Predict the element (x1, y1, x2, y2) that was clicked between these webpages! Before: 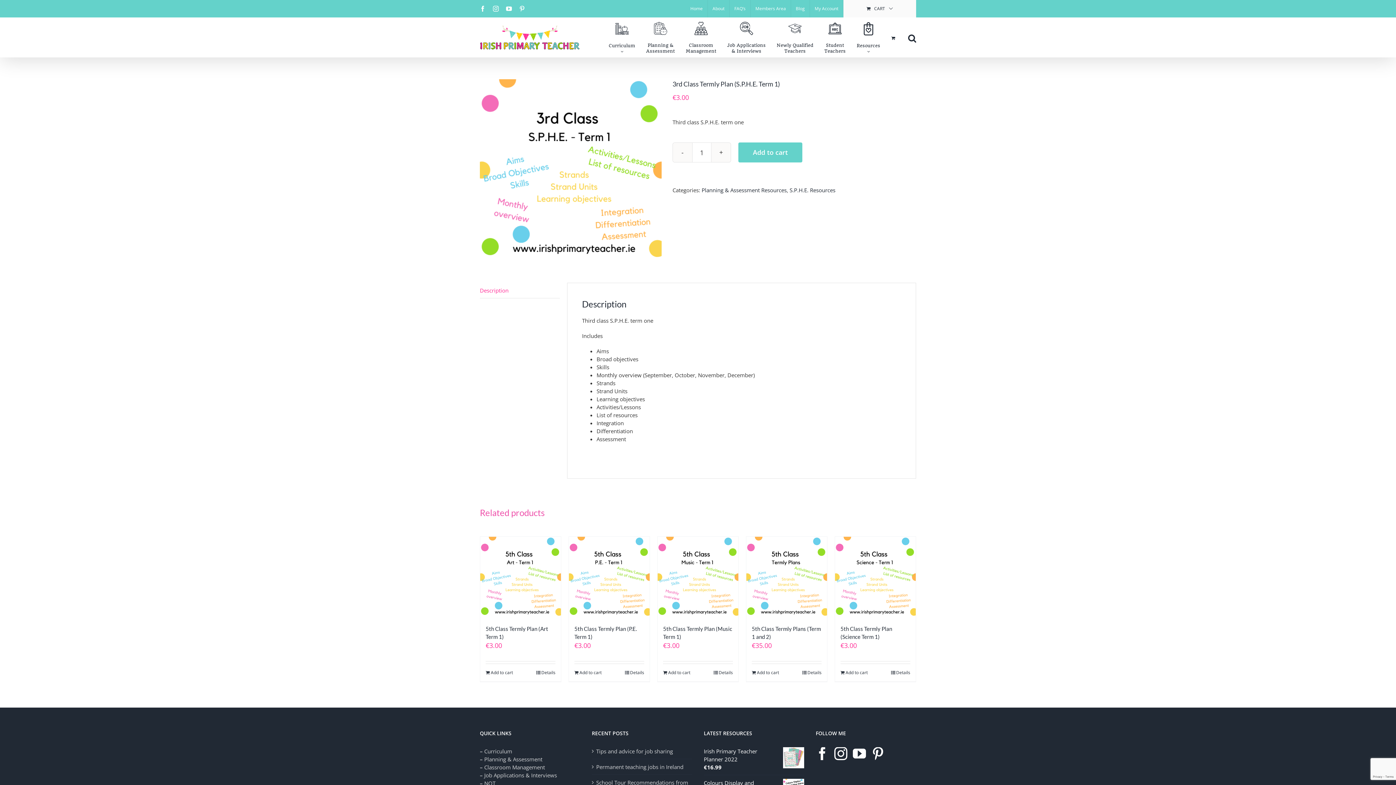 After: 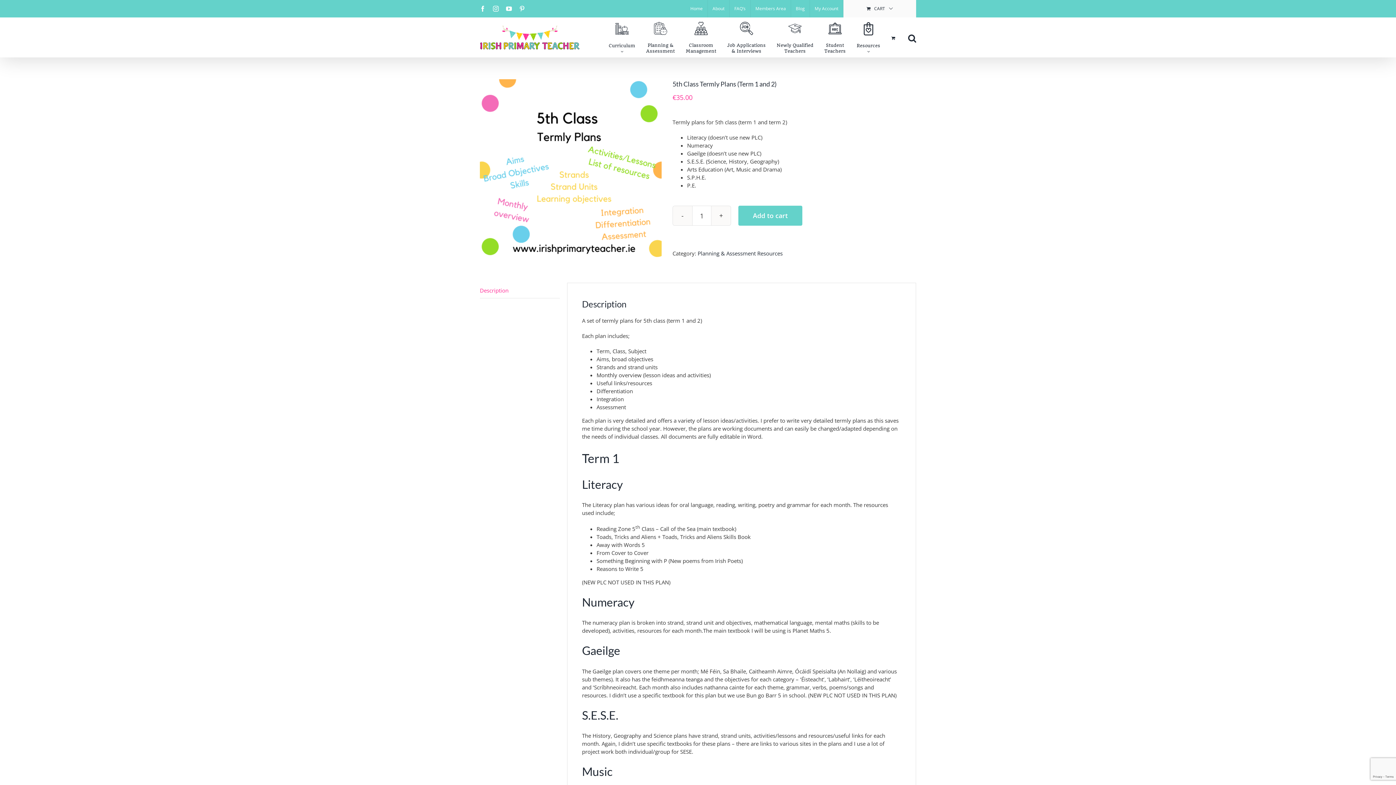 Action: label: 5th Class Termly Plans (Term 1 and 2) bbox: (746, 537, 827, 617)